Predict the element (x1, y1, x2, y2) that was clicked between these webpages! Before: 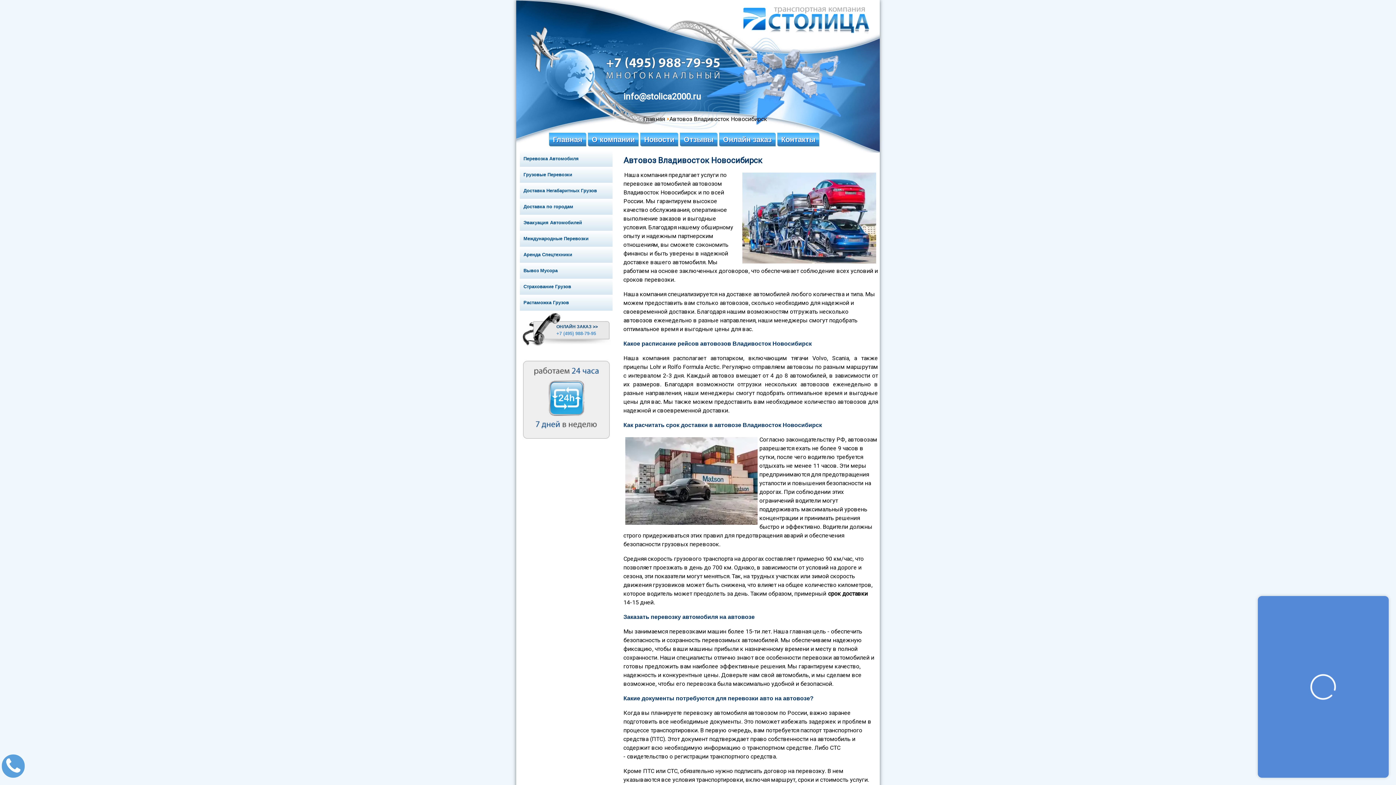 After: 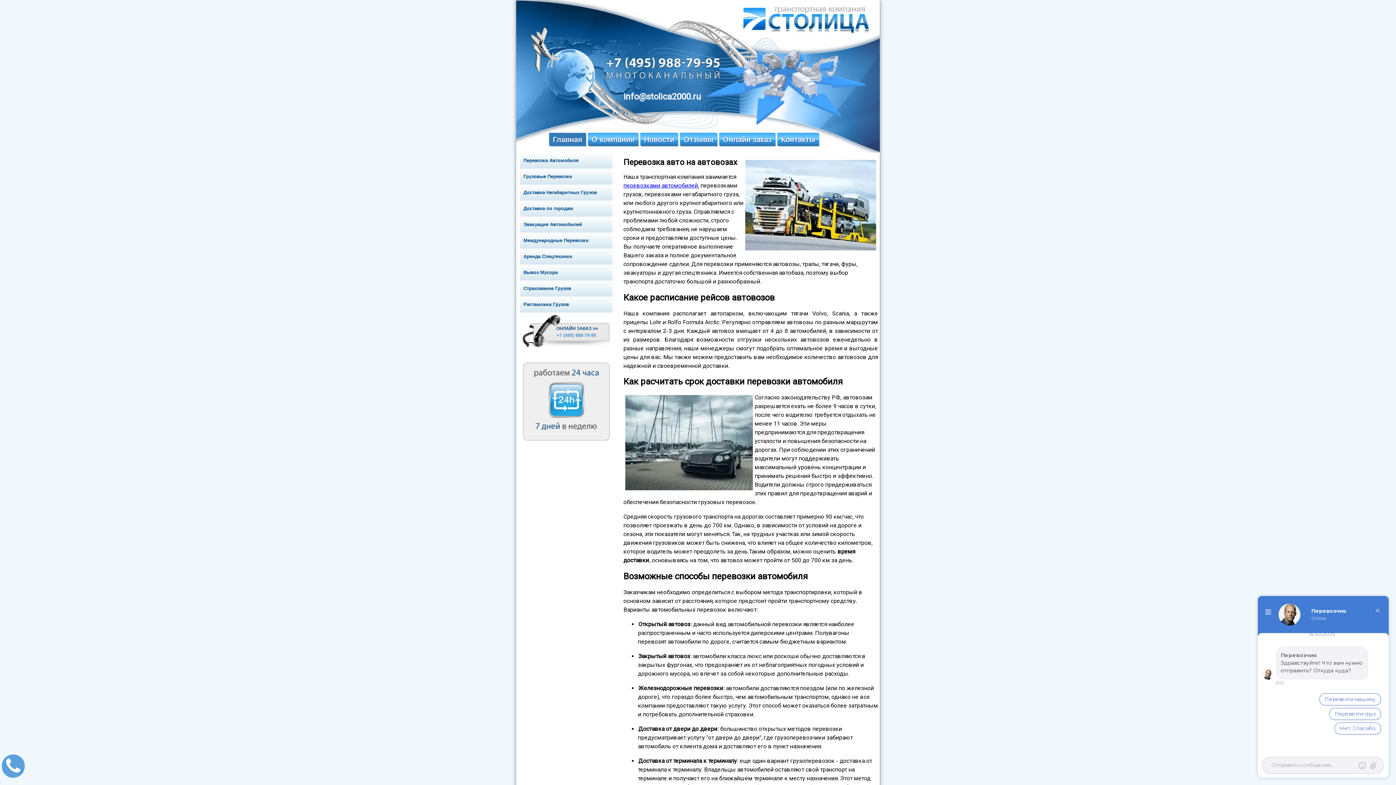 Action: bbox: (743, 7, 880, 33)